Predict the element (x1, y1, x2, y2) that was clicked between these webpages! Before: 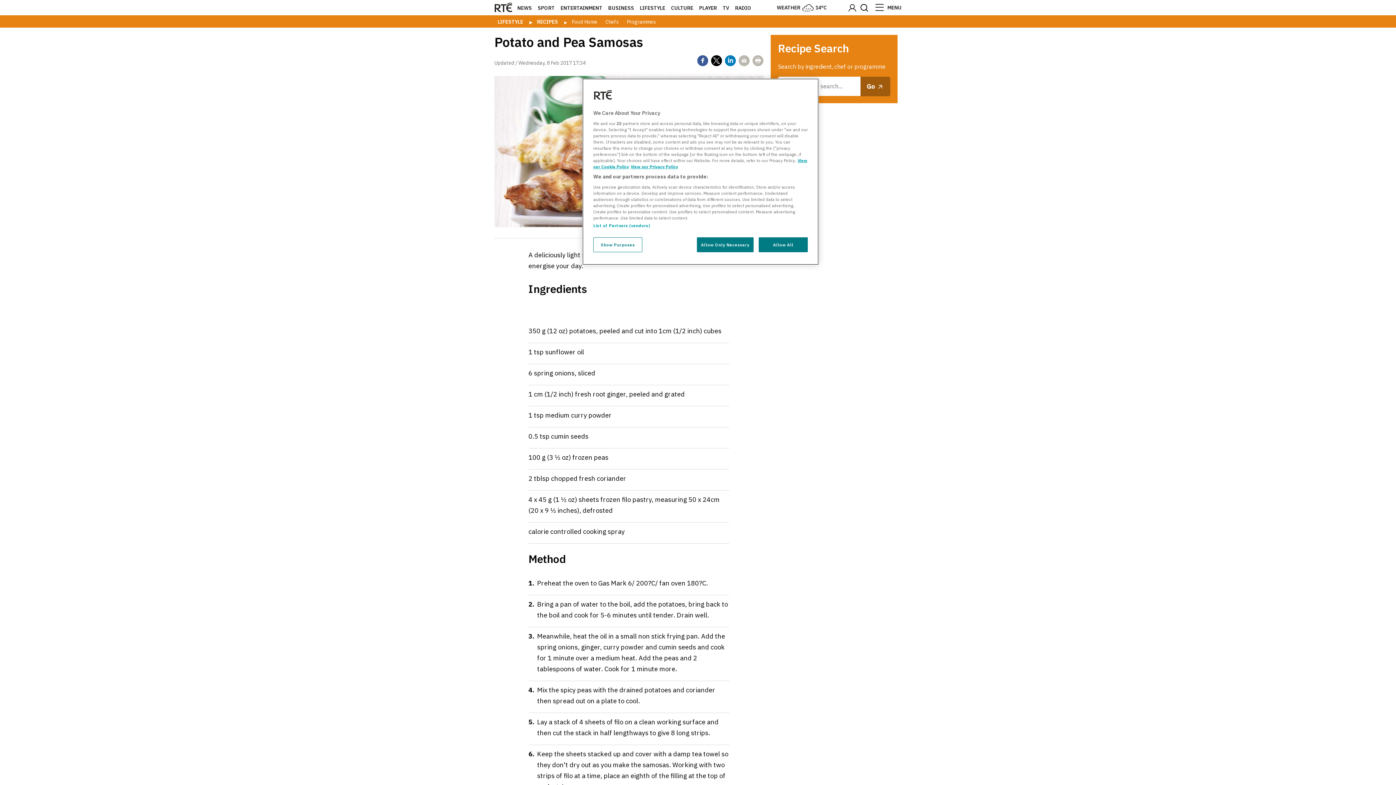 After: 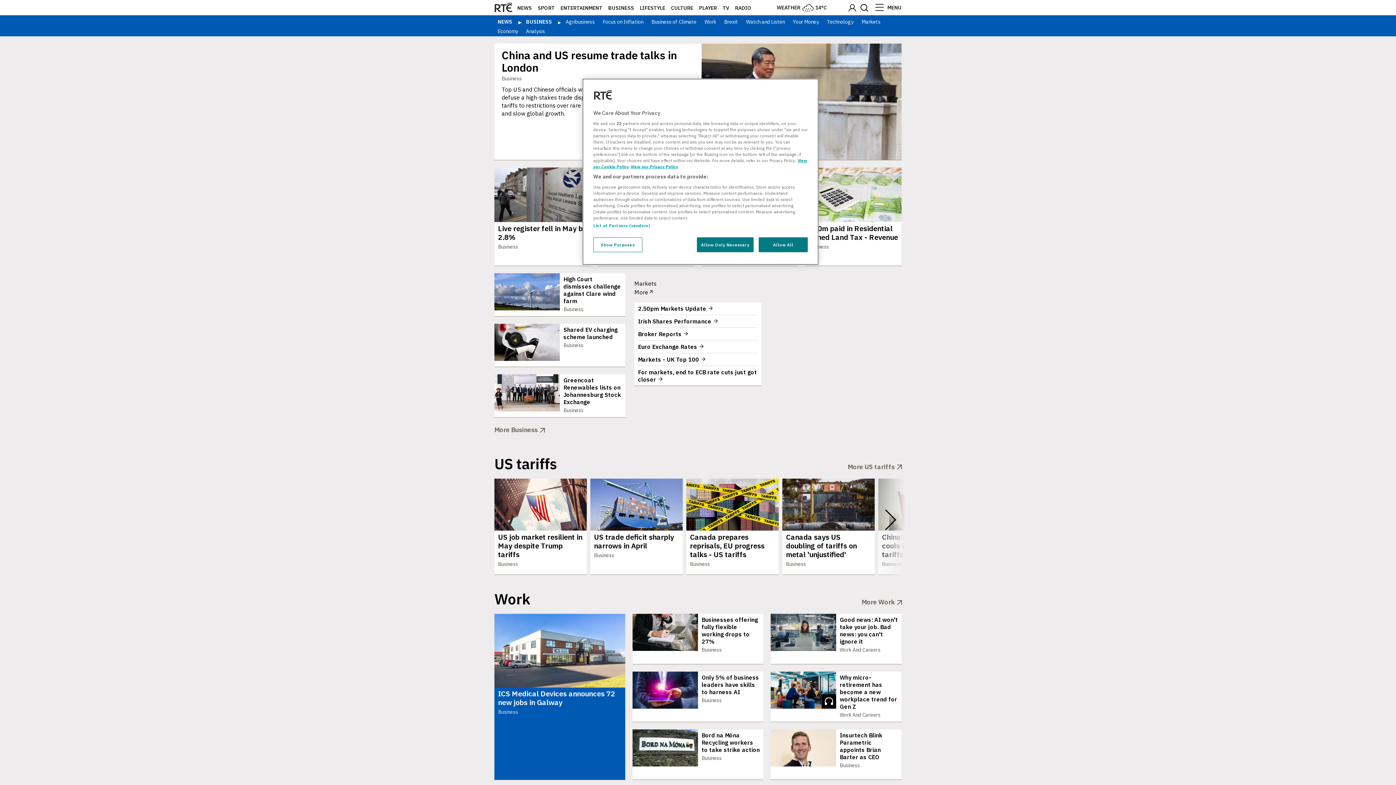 Action: bbox: (608, 4, 634, 11) label: BUSINESS